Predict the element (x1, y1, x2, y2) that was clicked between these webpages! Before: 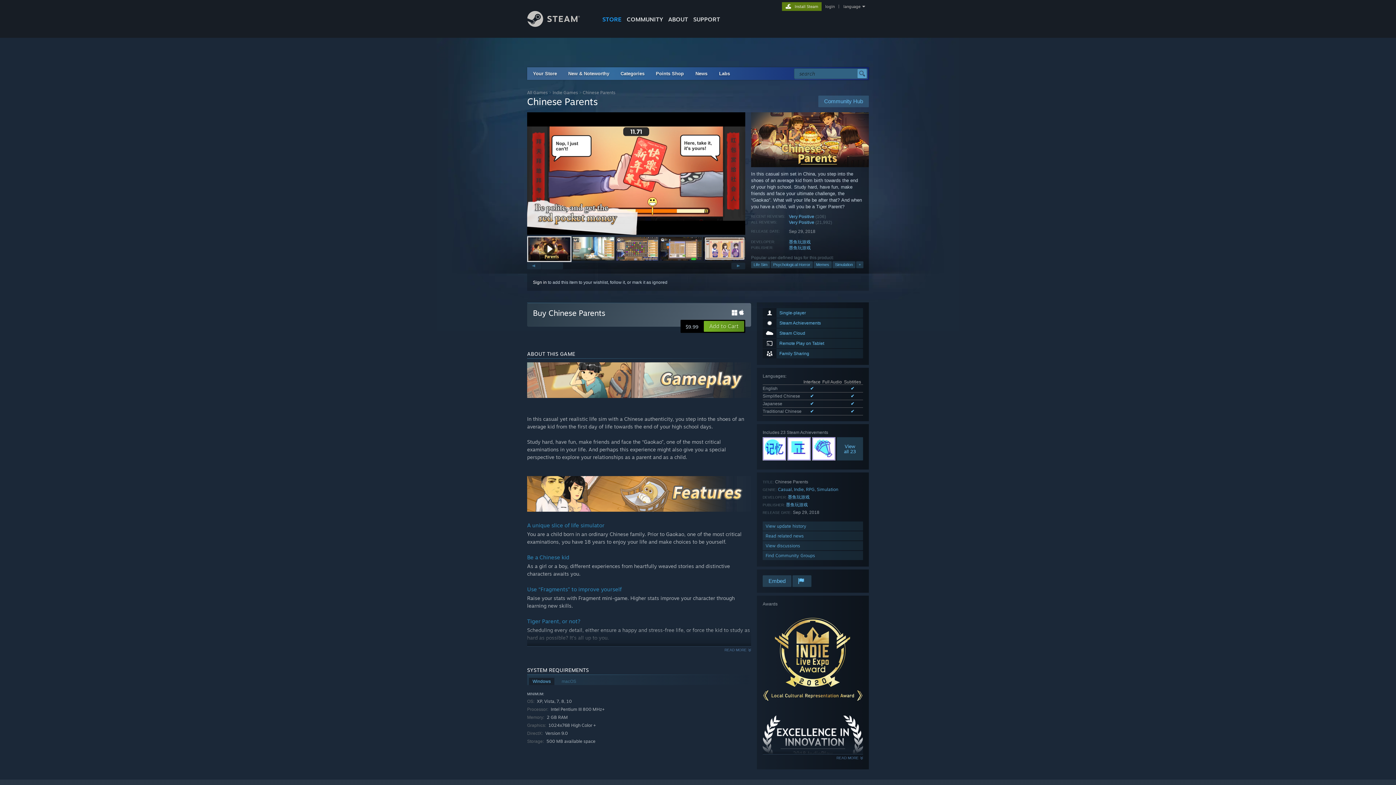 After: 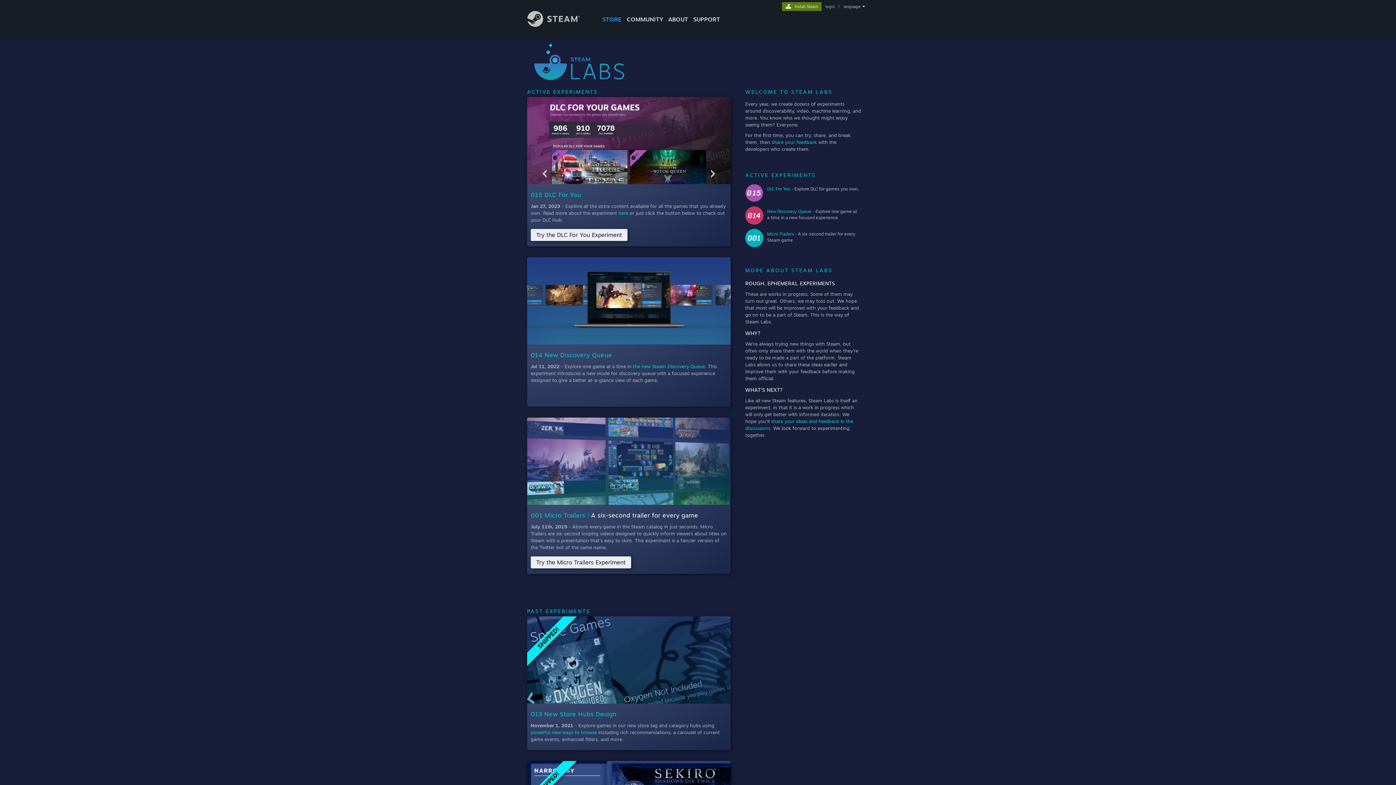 Action: bbox: (713, 67, 736, 80) label: Labs